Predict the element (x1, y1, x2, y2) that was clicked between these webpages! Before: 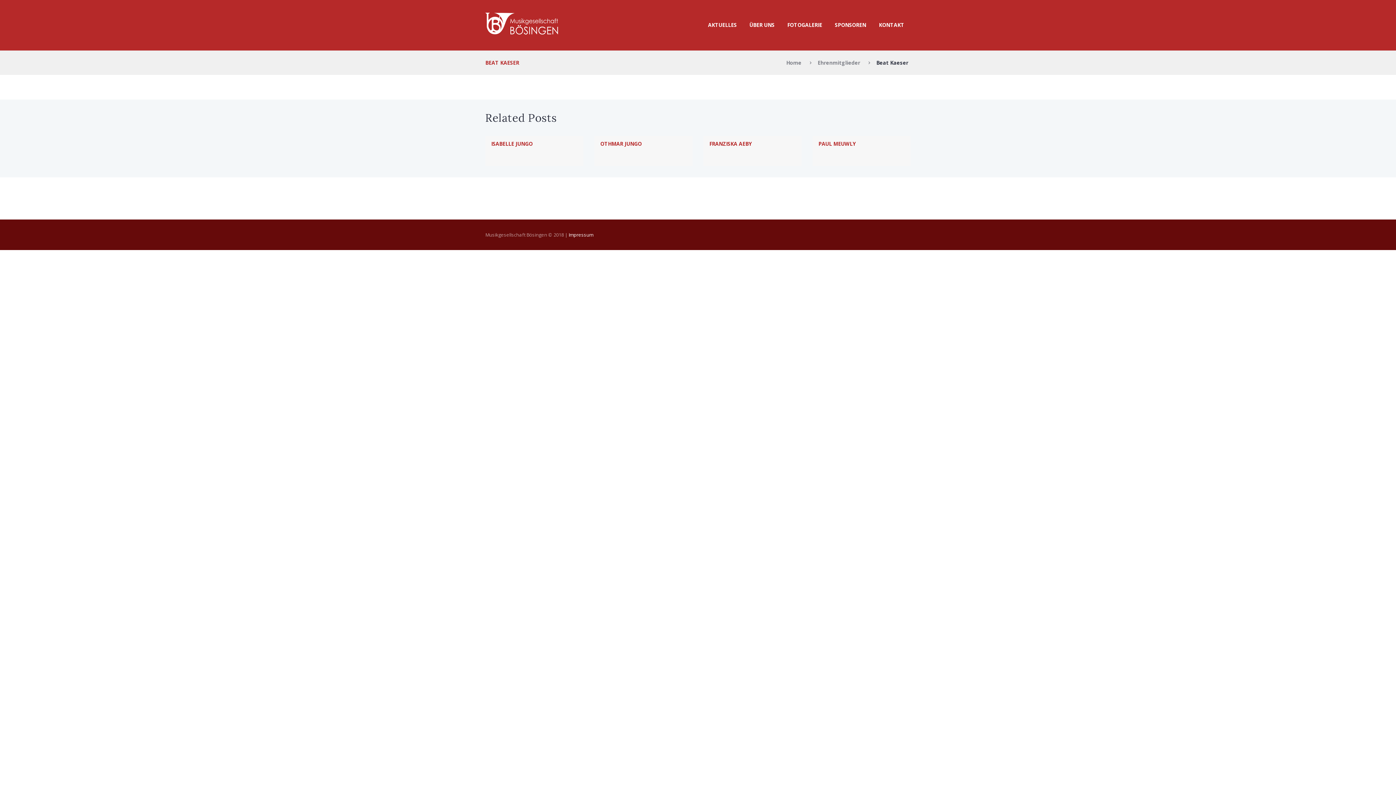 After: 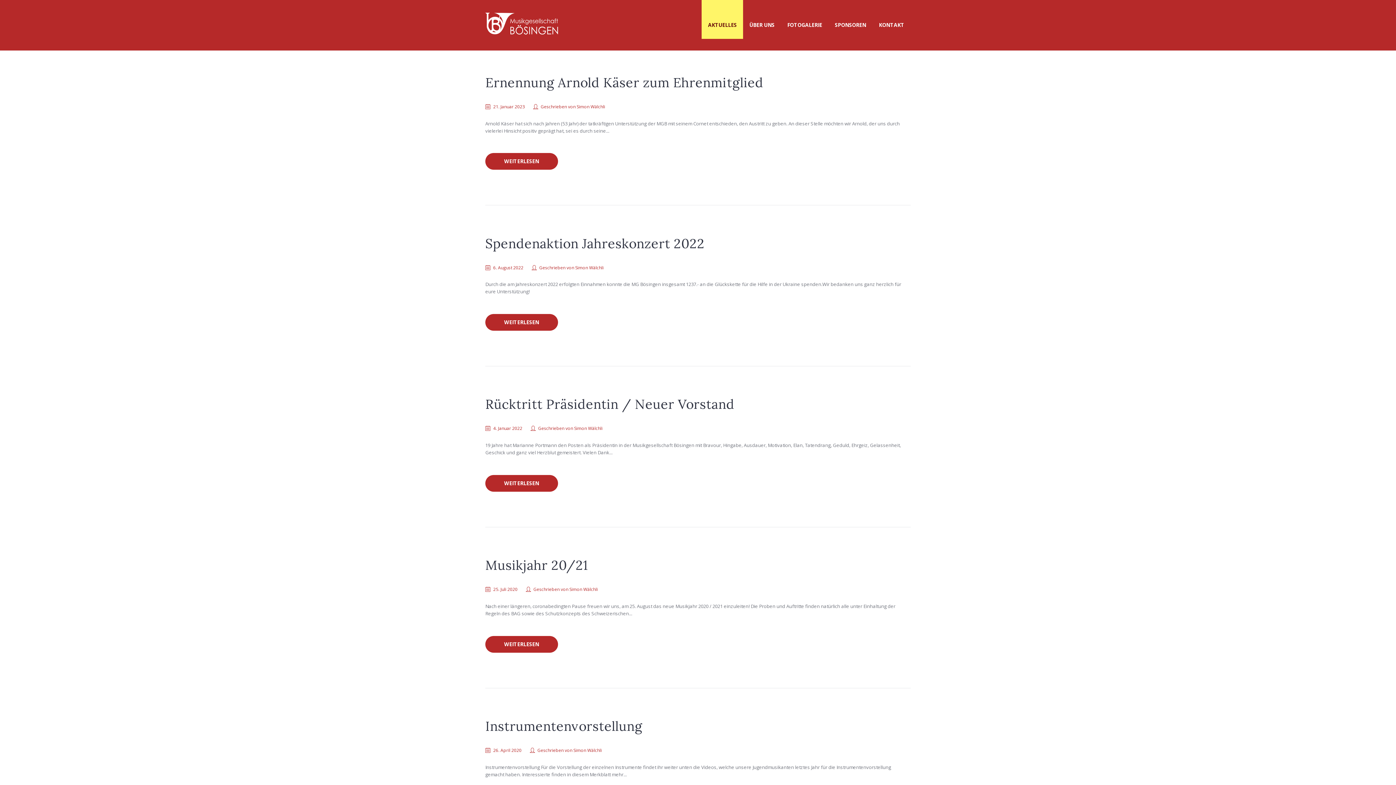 Action: bbox: (701, 0, 743, 31) label: AKTUELLES